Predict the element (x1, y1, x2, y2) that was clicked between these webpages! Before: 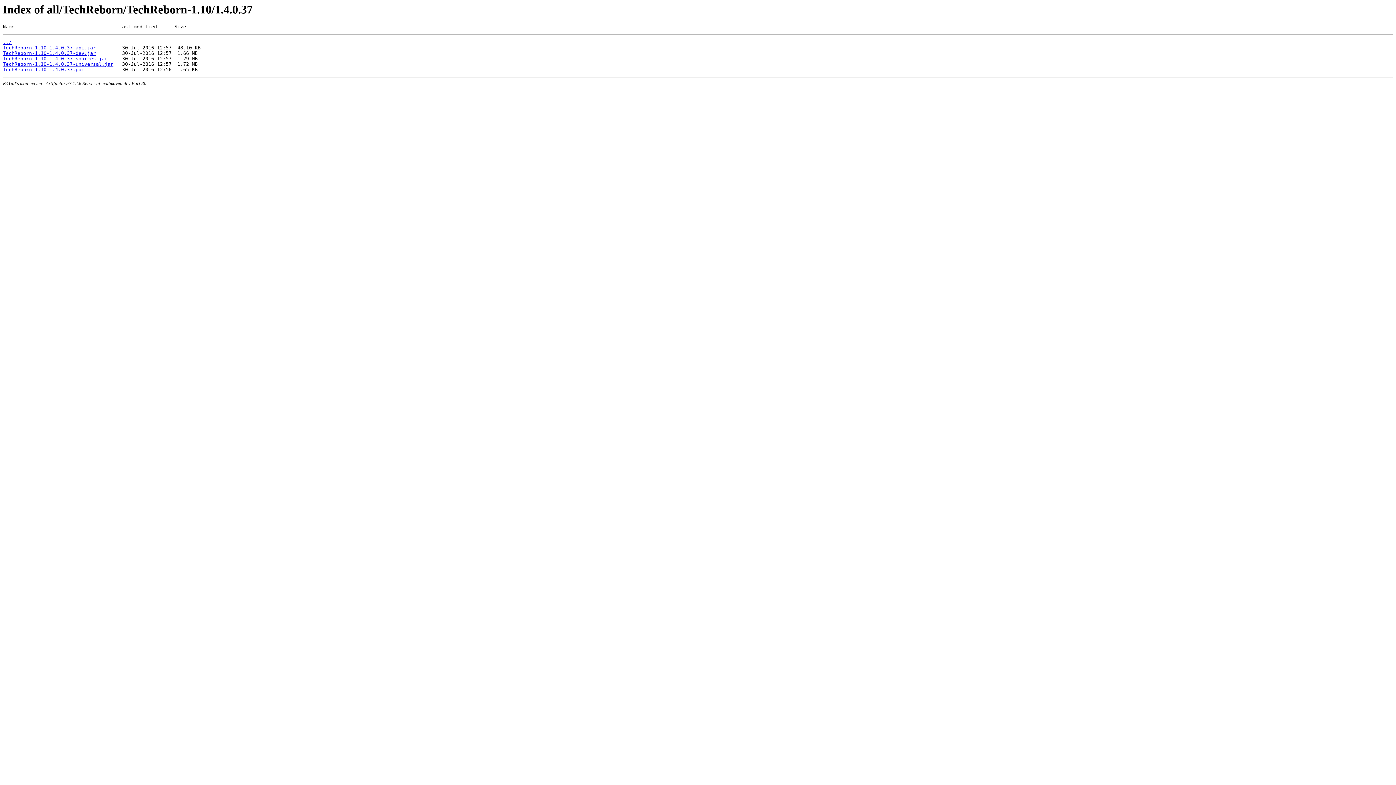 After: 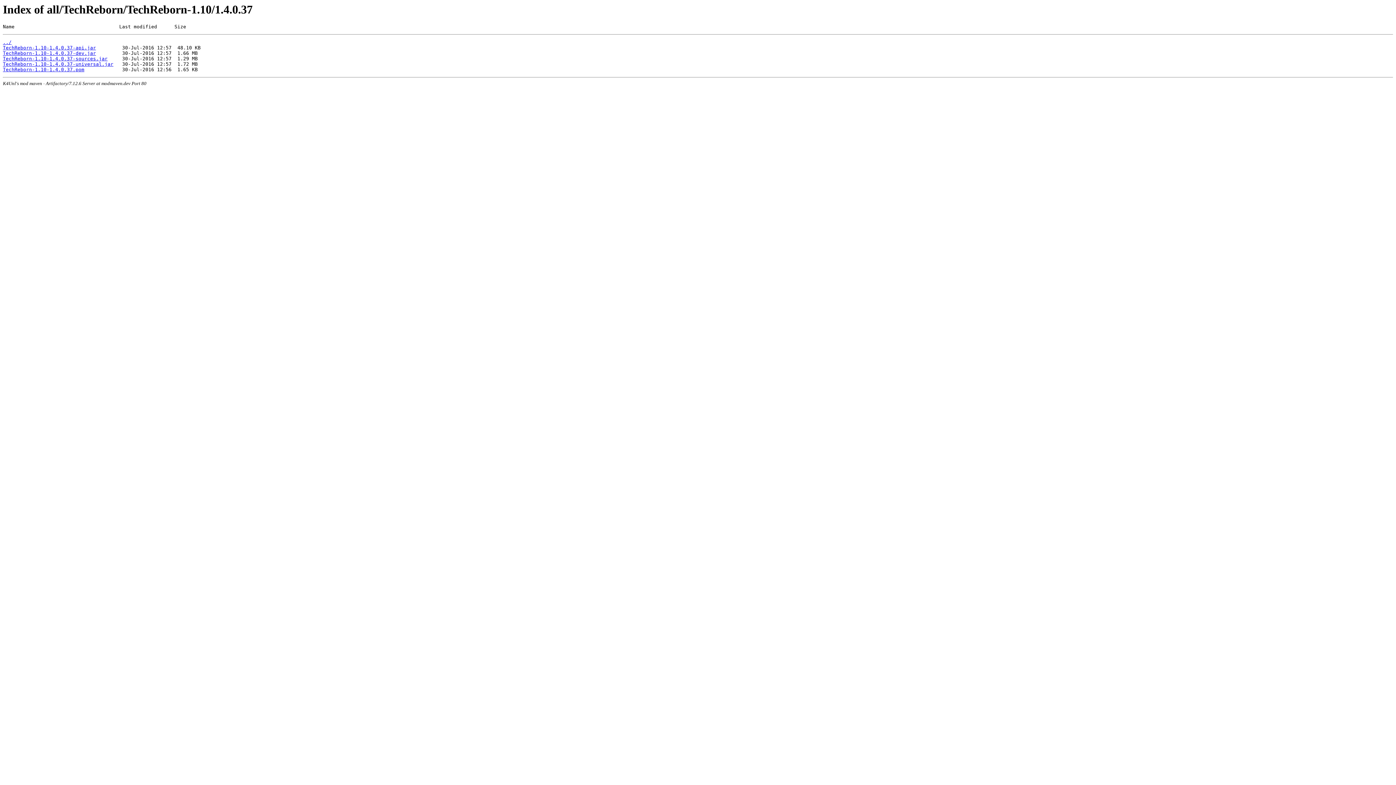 Action: bbox: (2, 56, 107, 61) label: TechReborn-1.10-1.4.0.37-sources.jar